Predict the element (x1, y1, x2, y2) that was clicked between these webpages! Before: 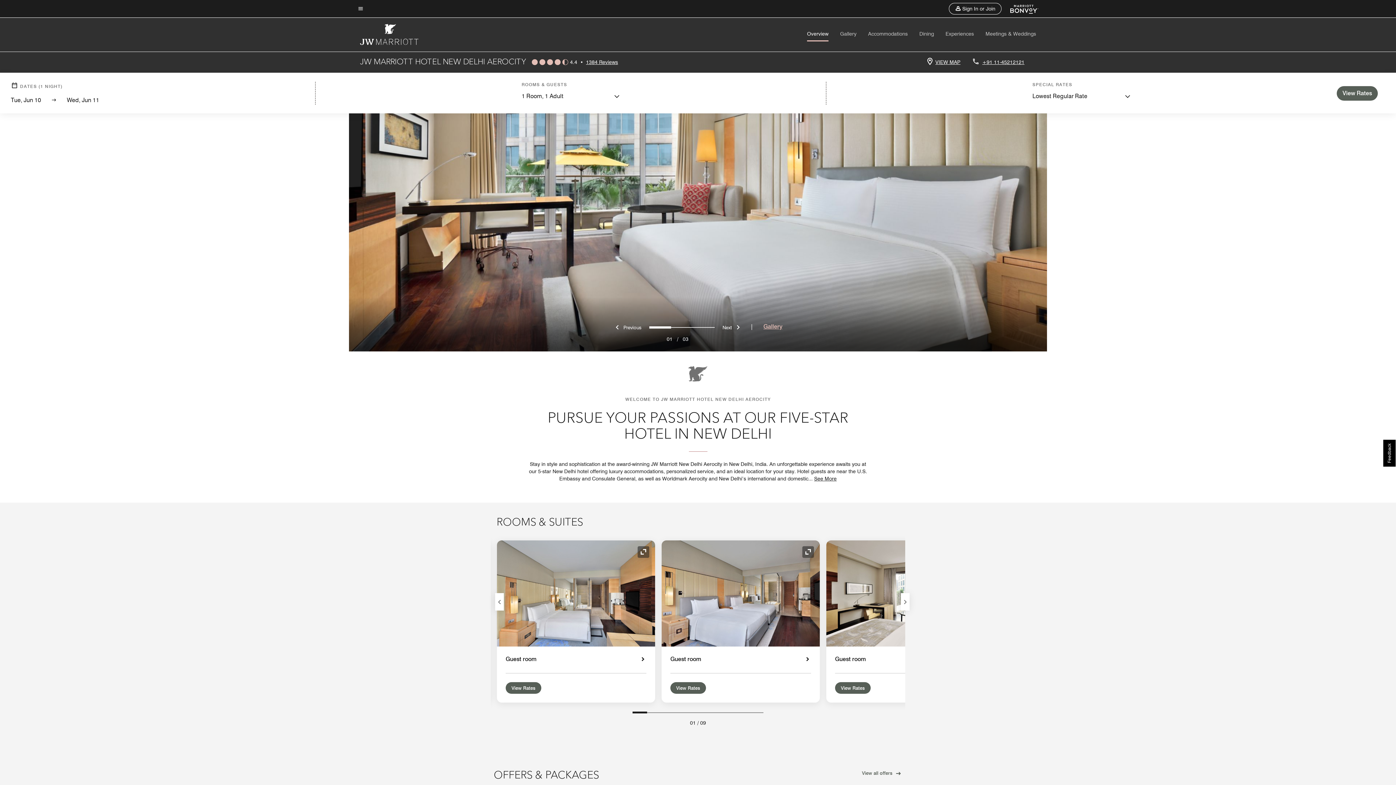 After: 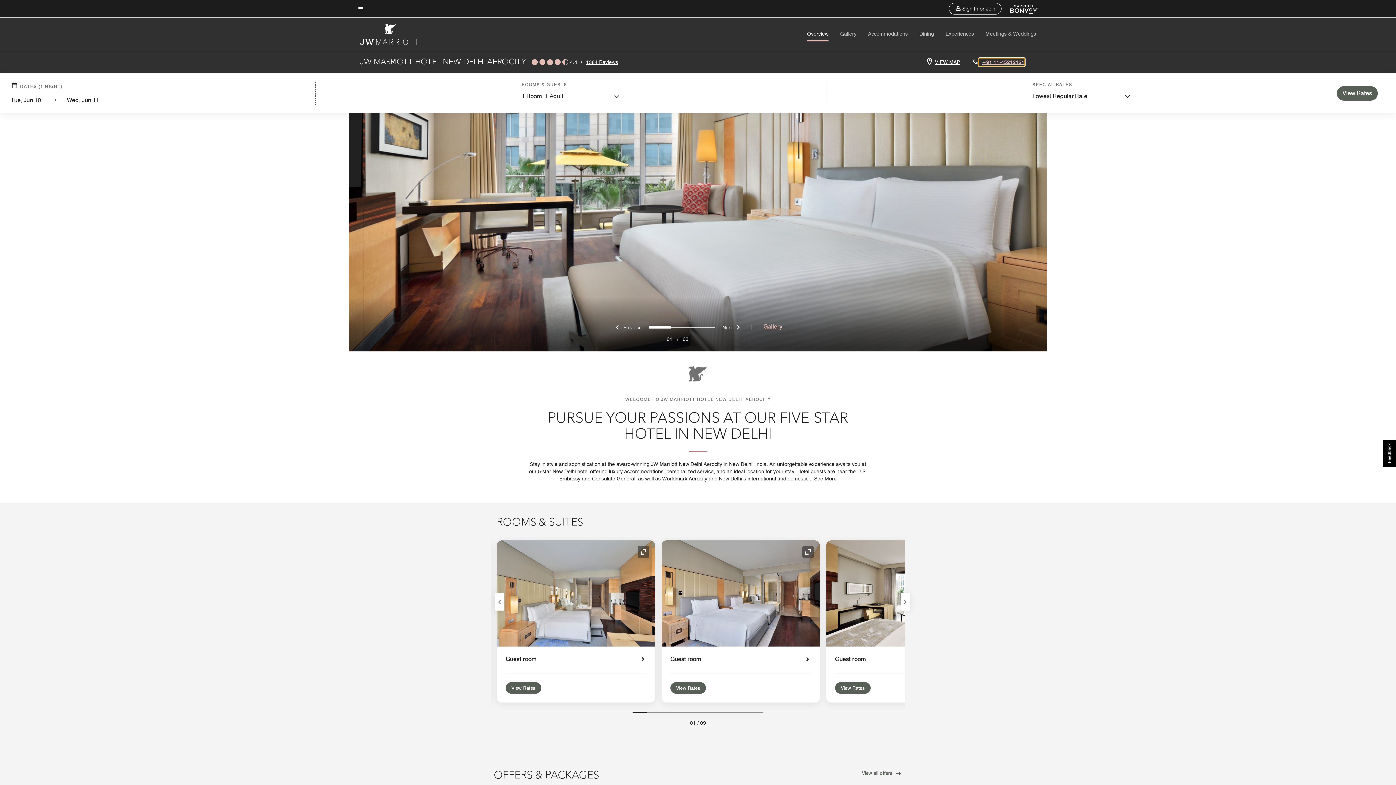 Action: label: Contact us at phone +91 11-45212121  bbox: (979, 58, 1024, 65)